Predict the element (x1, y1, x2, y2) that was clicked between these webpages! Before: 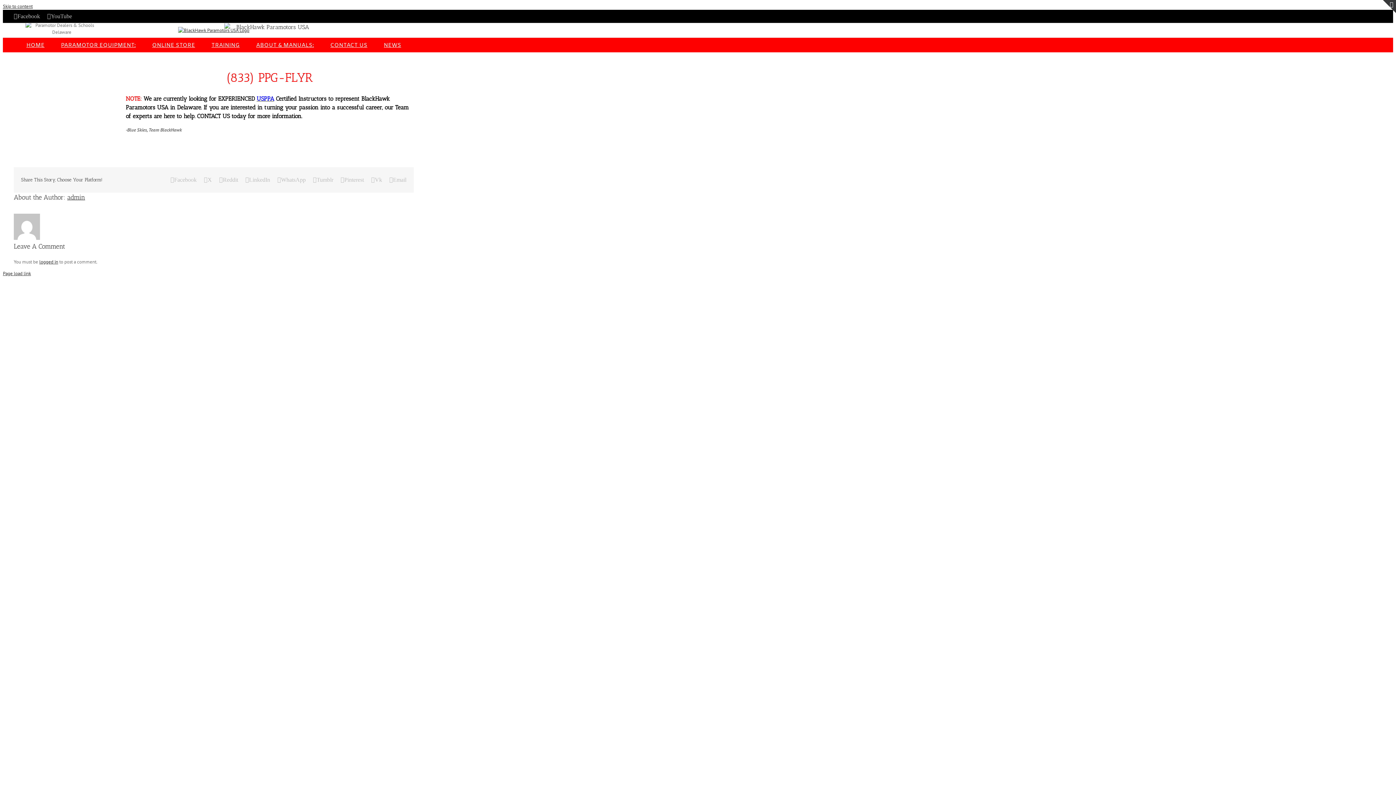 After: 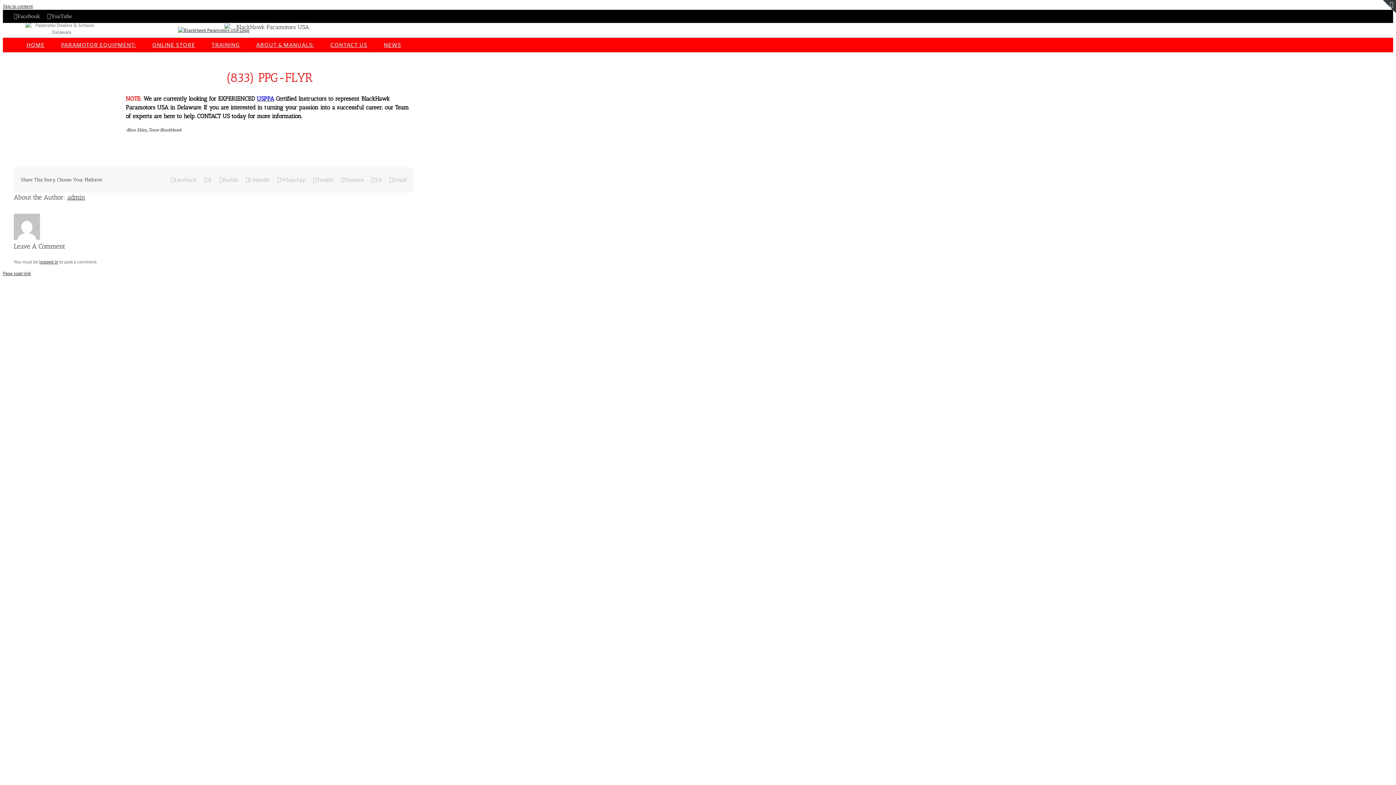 Action: bbox: (47, 13, 72, 19) label: YouTube